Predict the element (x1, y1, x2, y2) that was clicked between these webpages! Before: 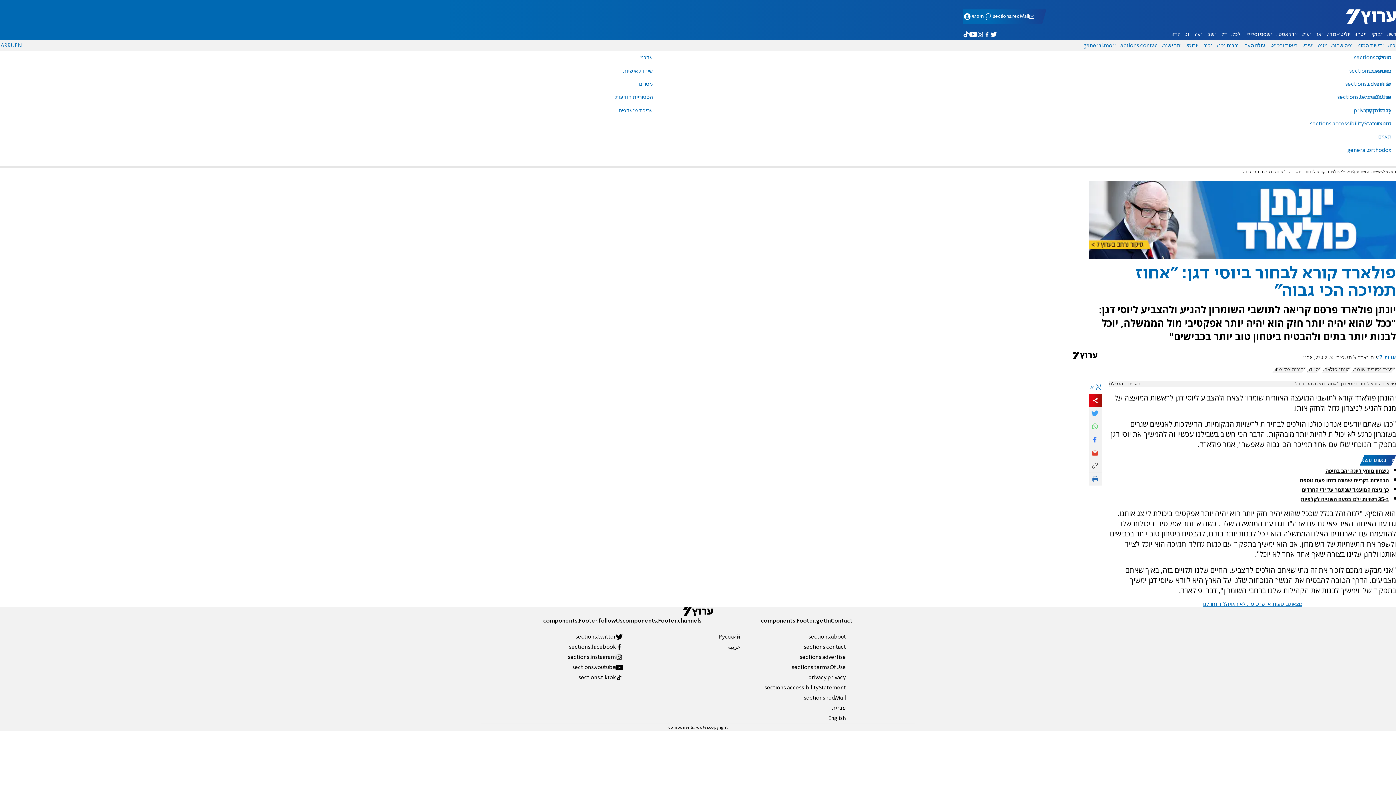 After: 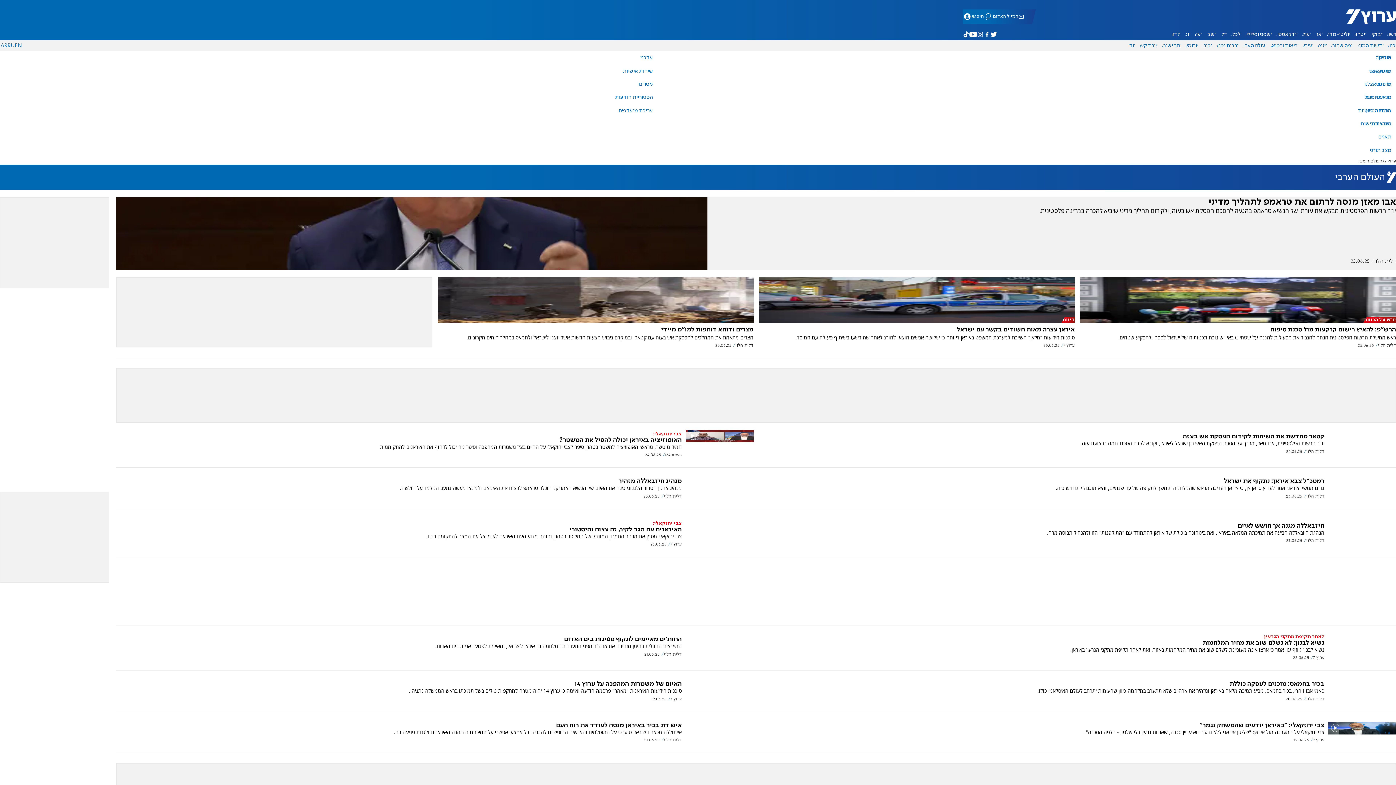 Action: bbox: (1240, 43, 1268, 48) label: העולם הערבי